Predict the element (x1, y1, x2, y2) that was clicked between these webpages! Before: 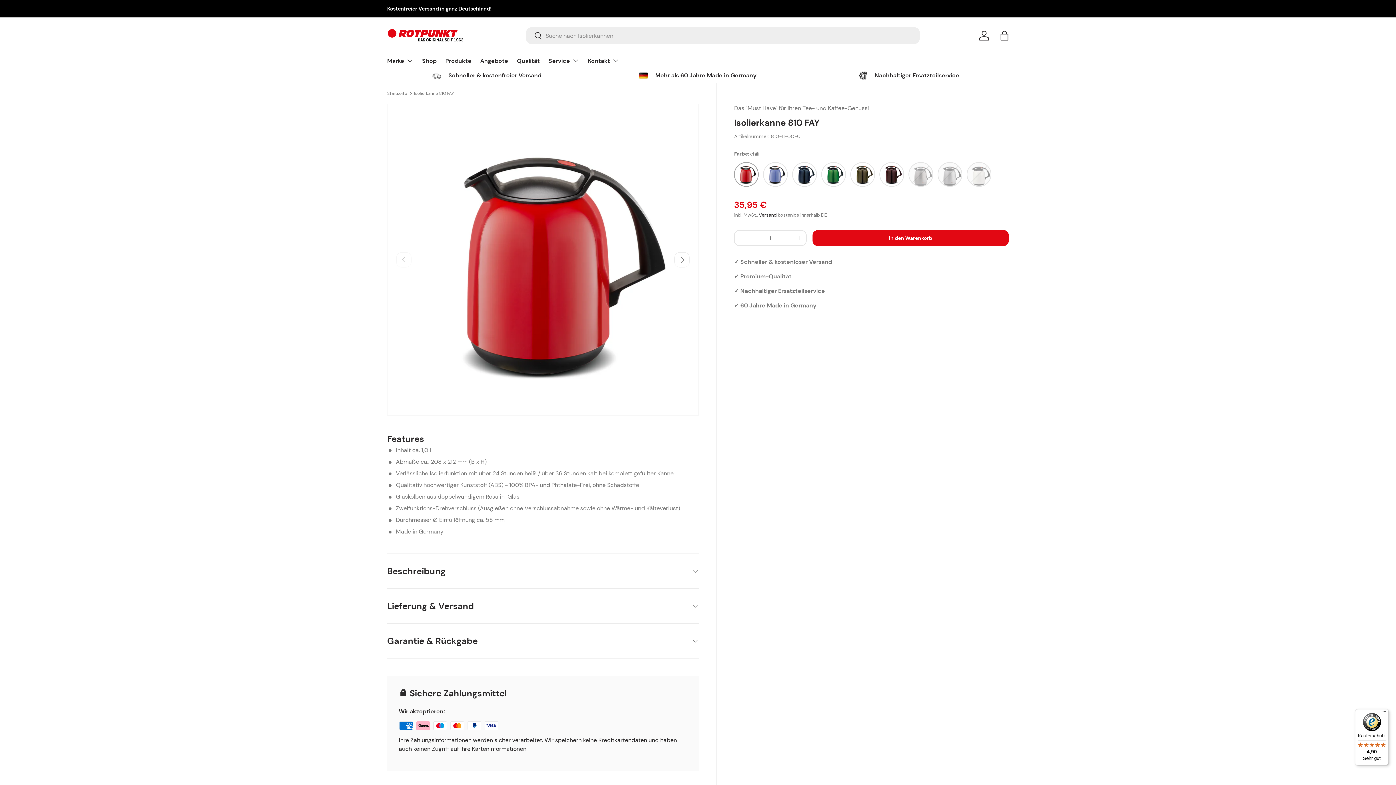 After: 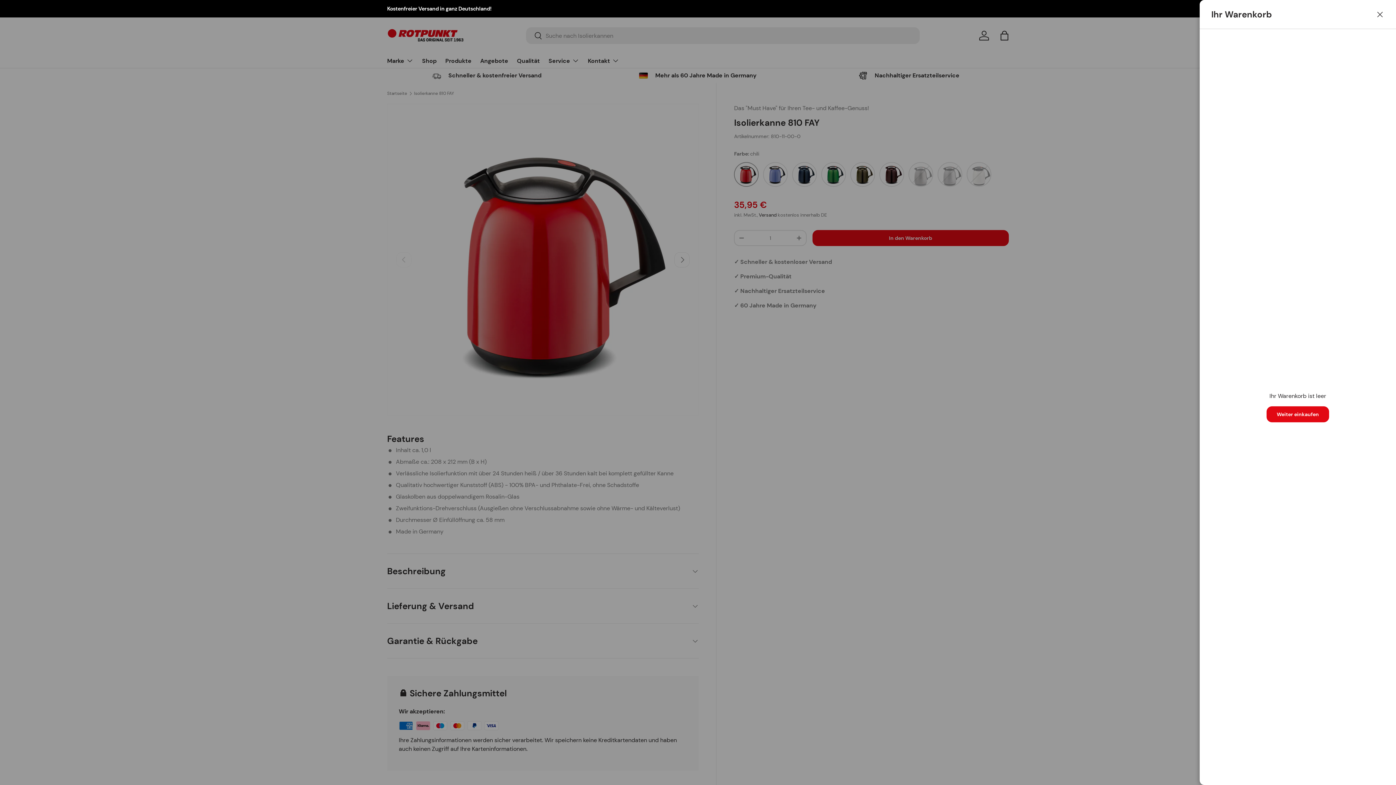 Action: label: Einkaufstasche bbox: (996, 27, 1012, 43)